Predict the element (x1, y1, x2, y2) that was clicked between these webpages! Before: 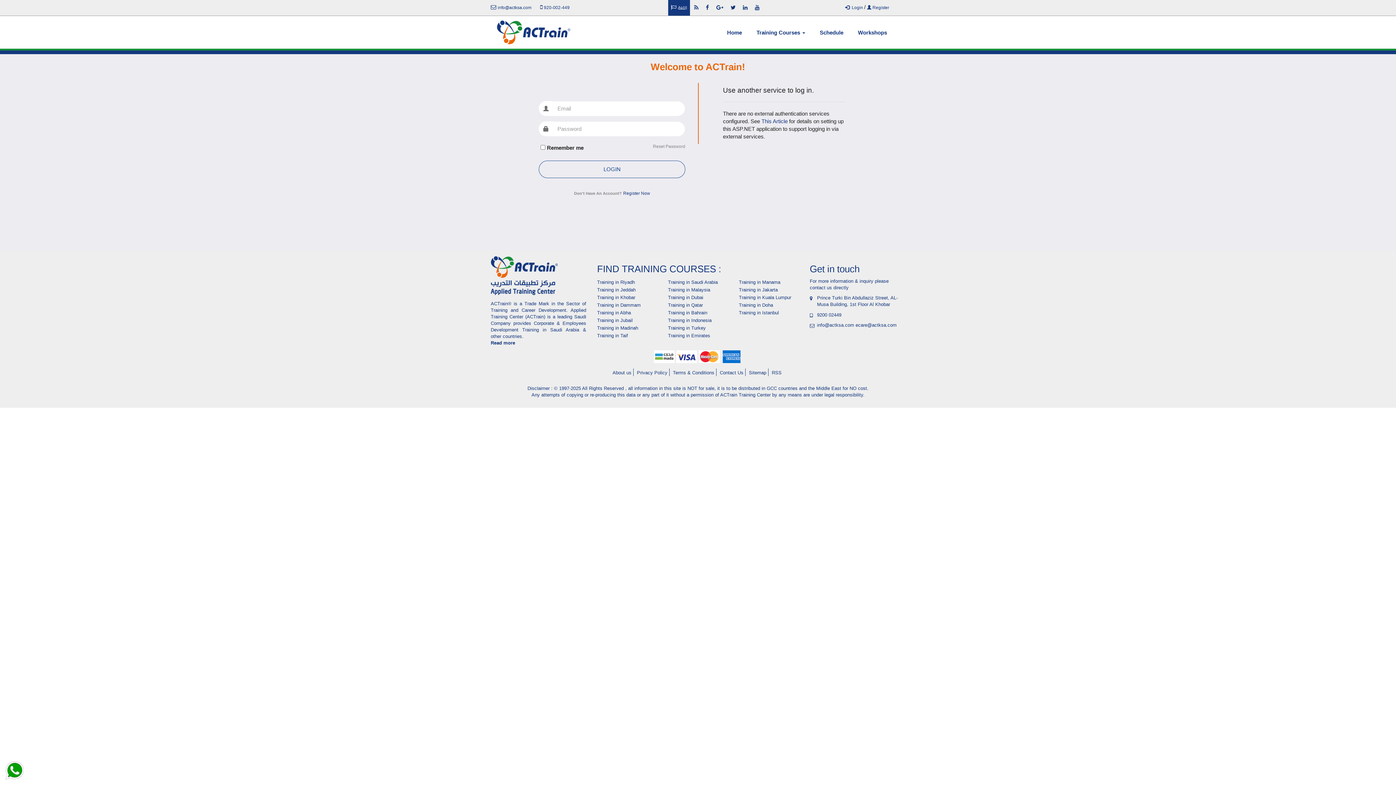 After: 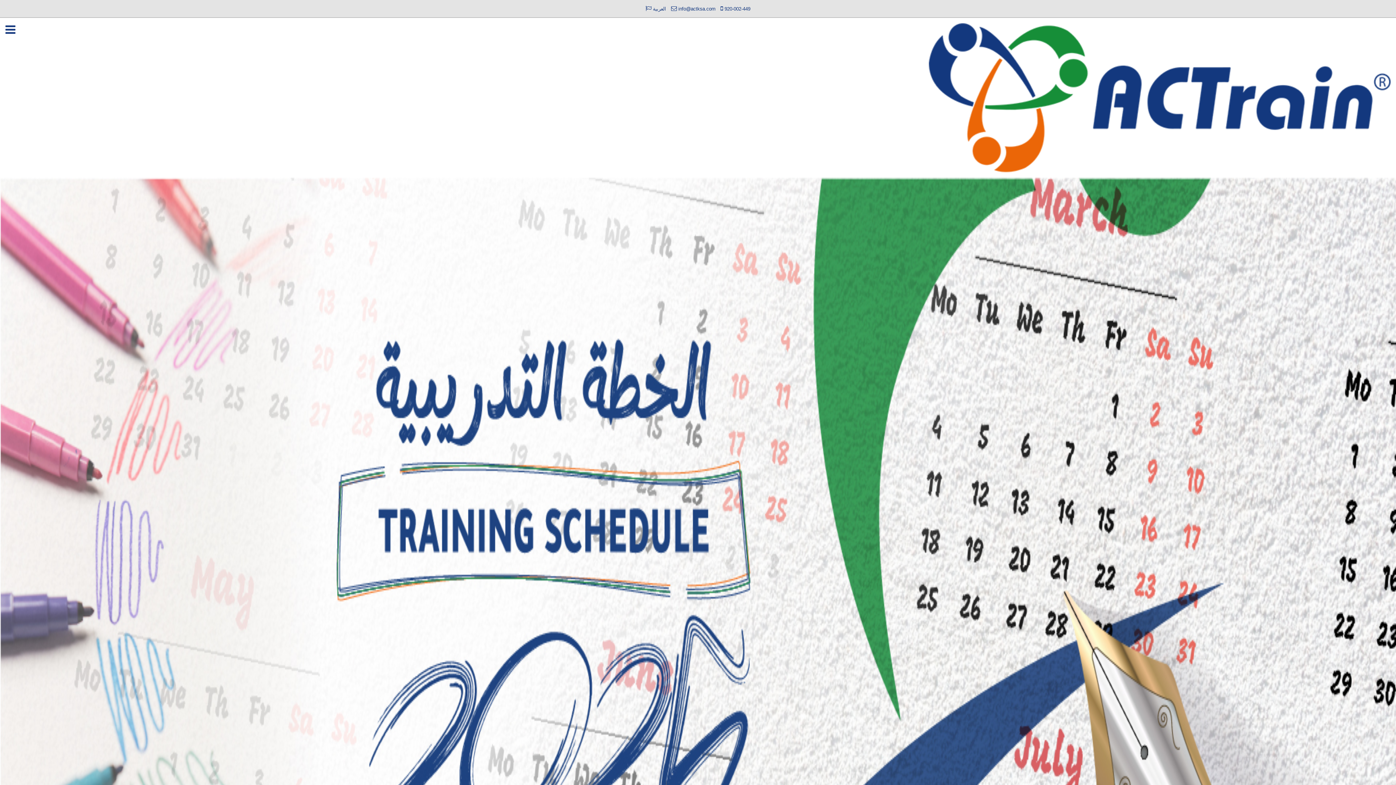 Action: bbox: (490, 256, 586, 295)